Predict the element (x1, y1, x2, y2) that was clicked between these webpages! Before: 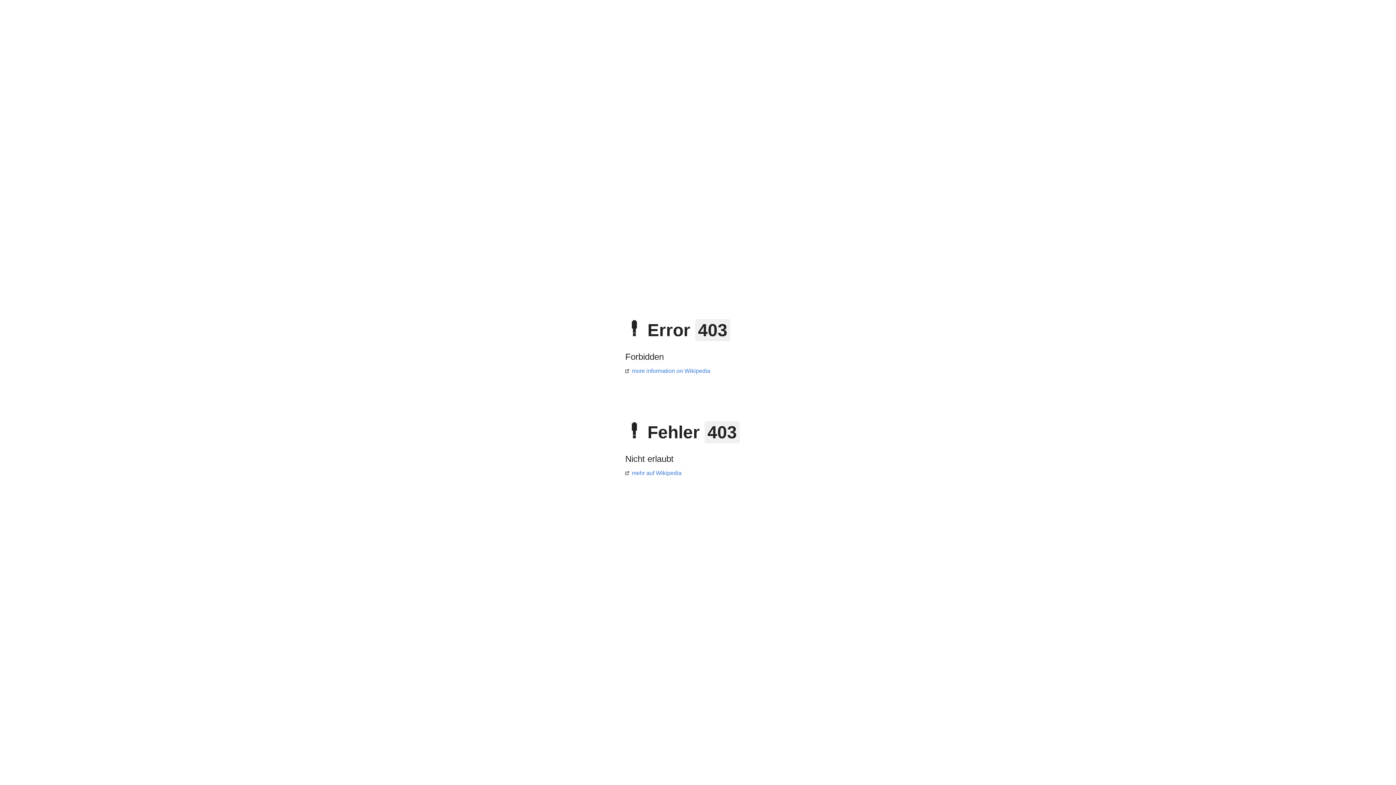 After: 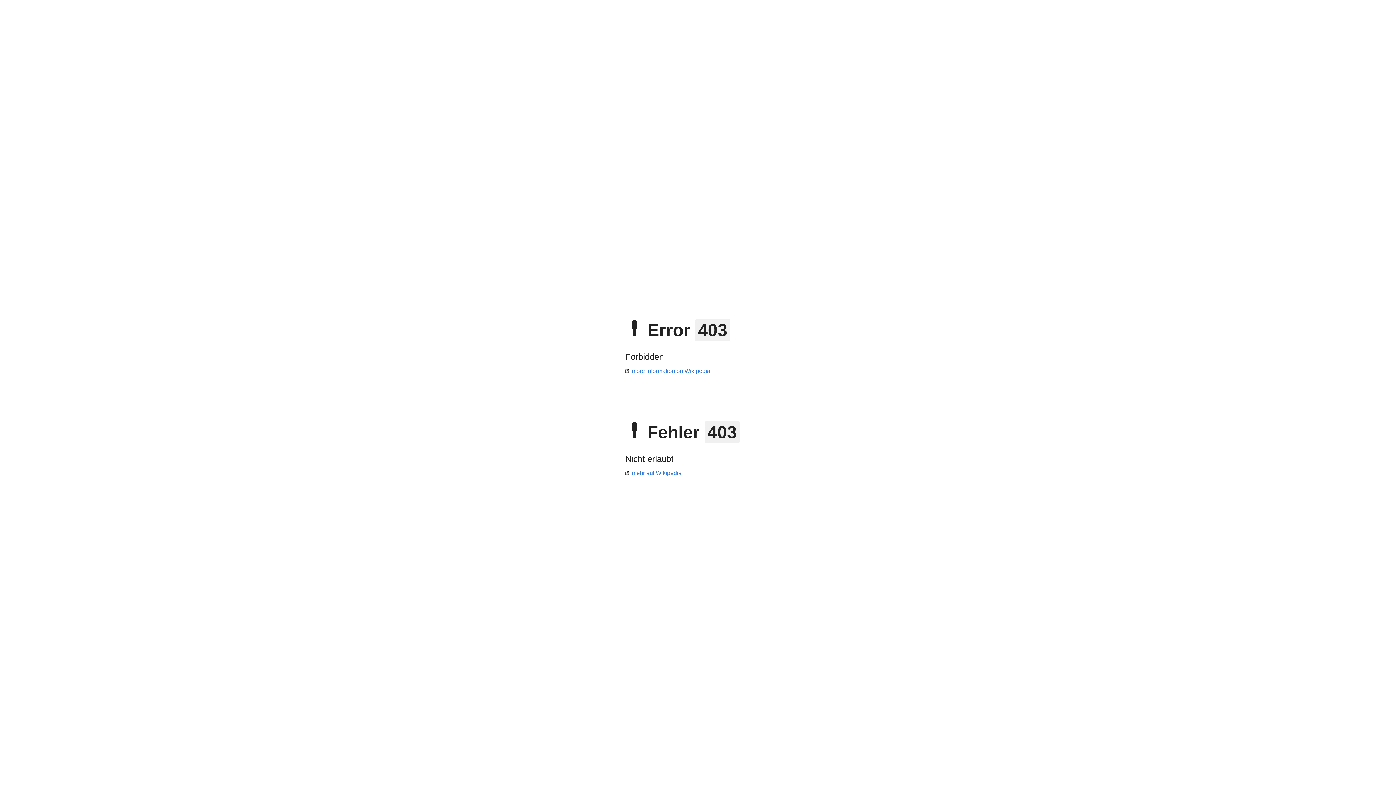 Action: label: mehr auf Wikipedia bbox: (625, 470, 681, 476)